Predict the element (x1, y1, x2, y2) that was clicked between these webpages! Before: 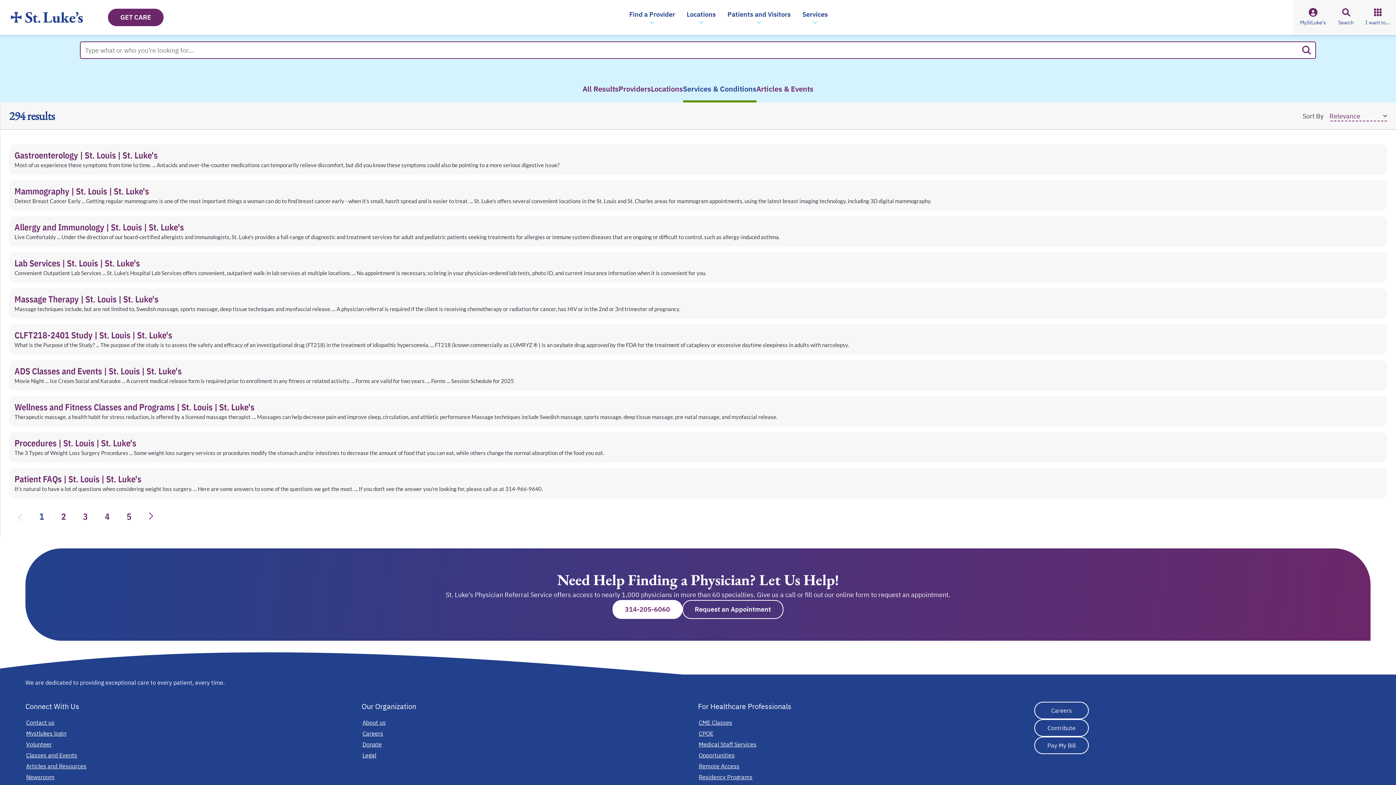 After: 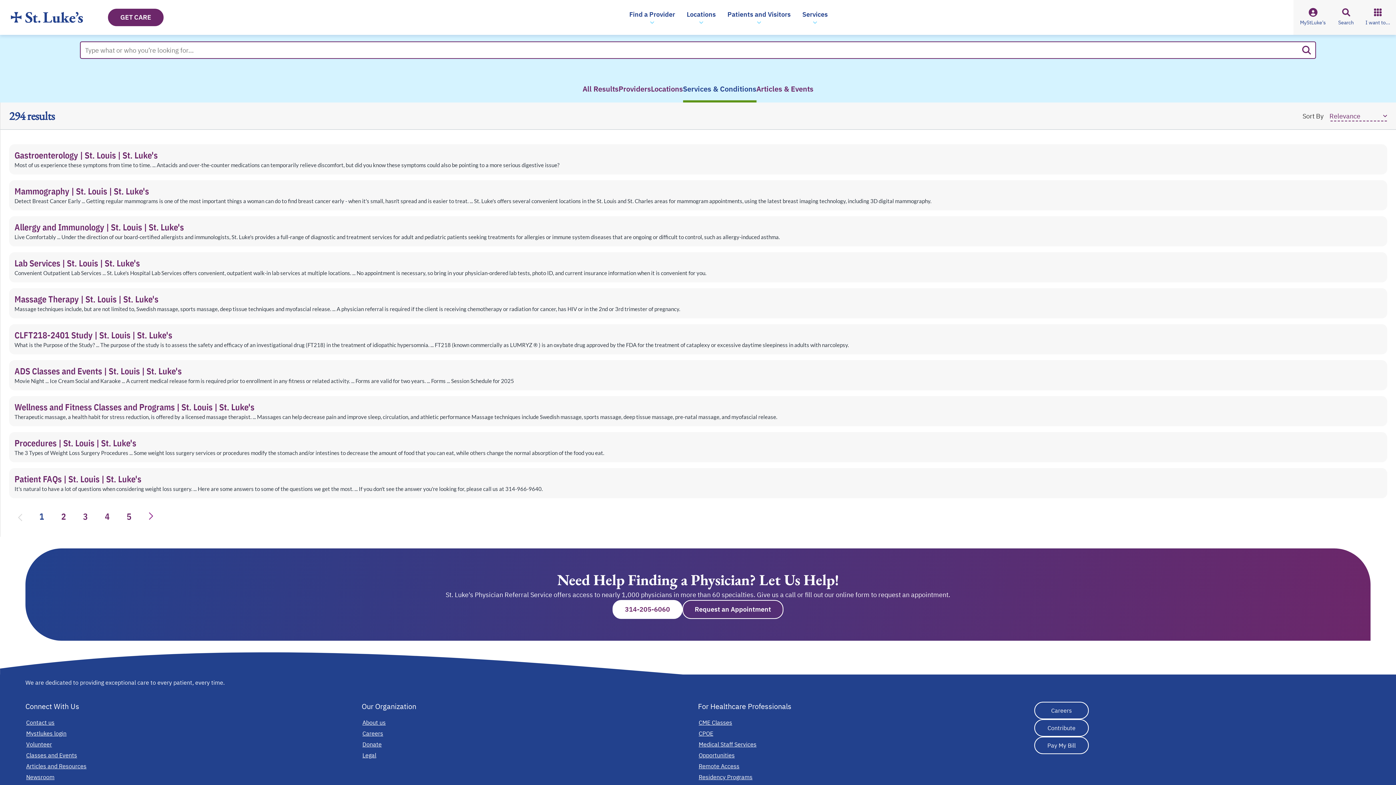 Action: bbox: (682, 709, 783, 728) label: Request an Appointment
opens in a new tab